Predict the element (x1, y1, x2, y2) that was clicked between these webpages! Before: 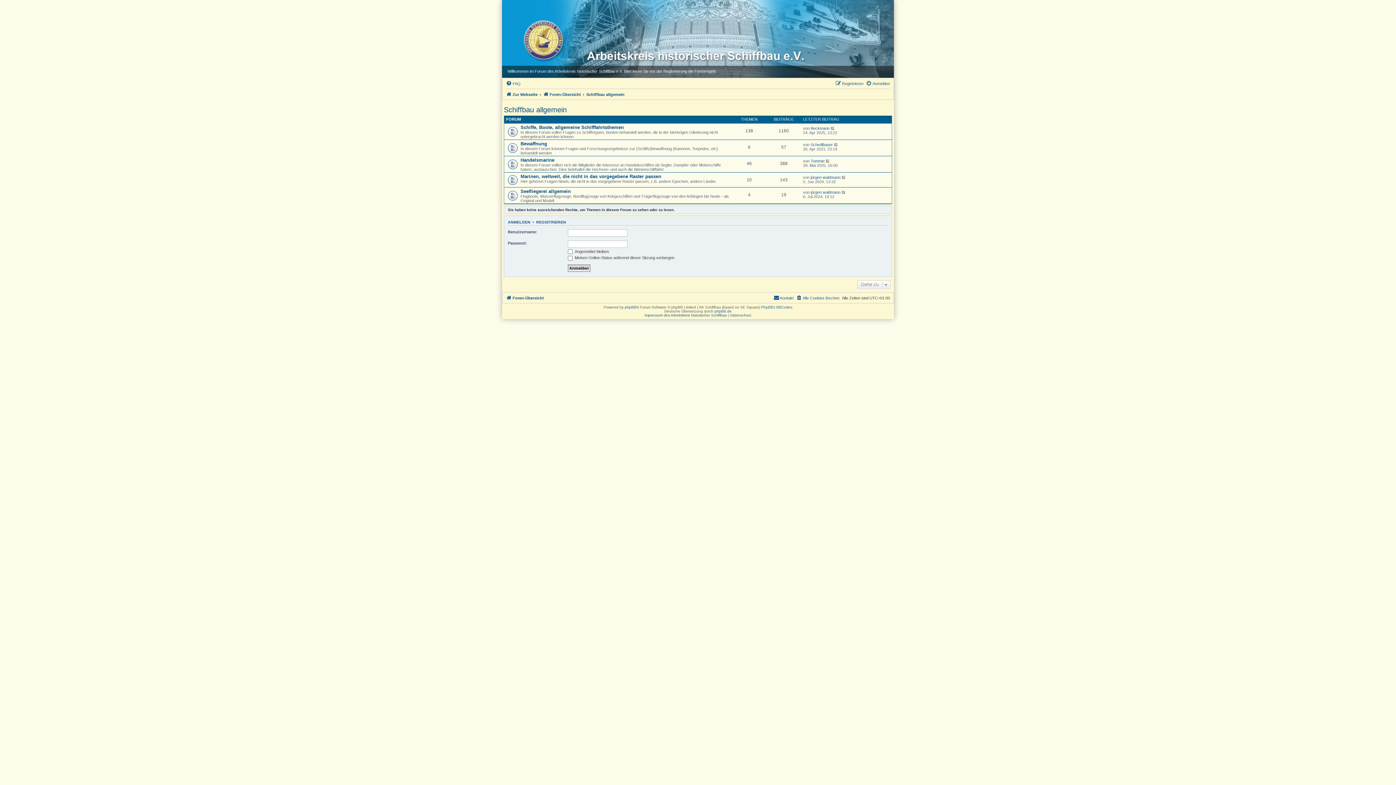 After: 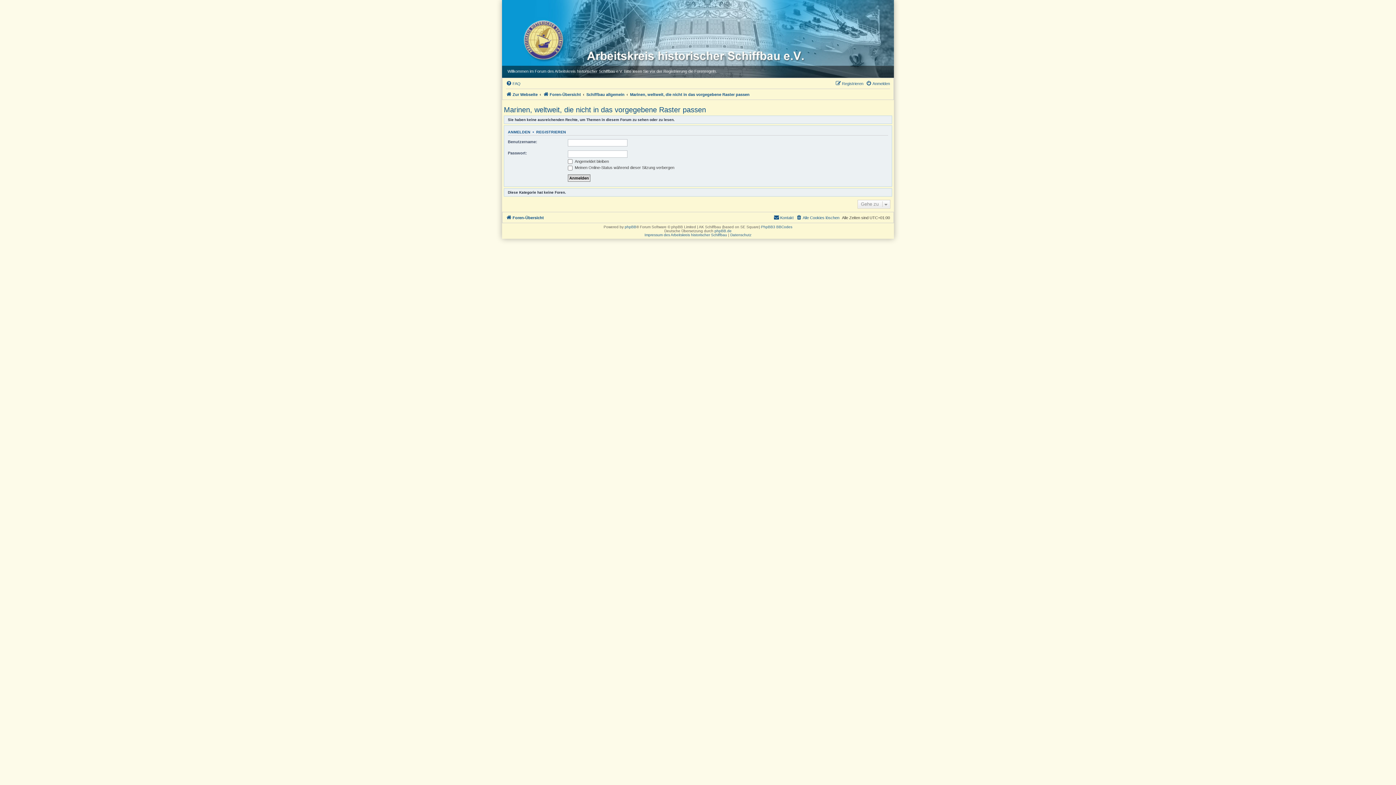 Action: label: Marinen, weltweit, die nicht in das vorgegebene Raster passen bbox: (520, 173, 661, 179)